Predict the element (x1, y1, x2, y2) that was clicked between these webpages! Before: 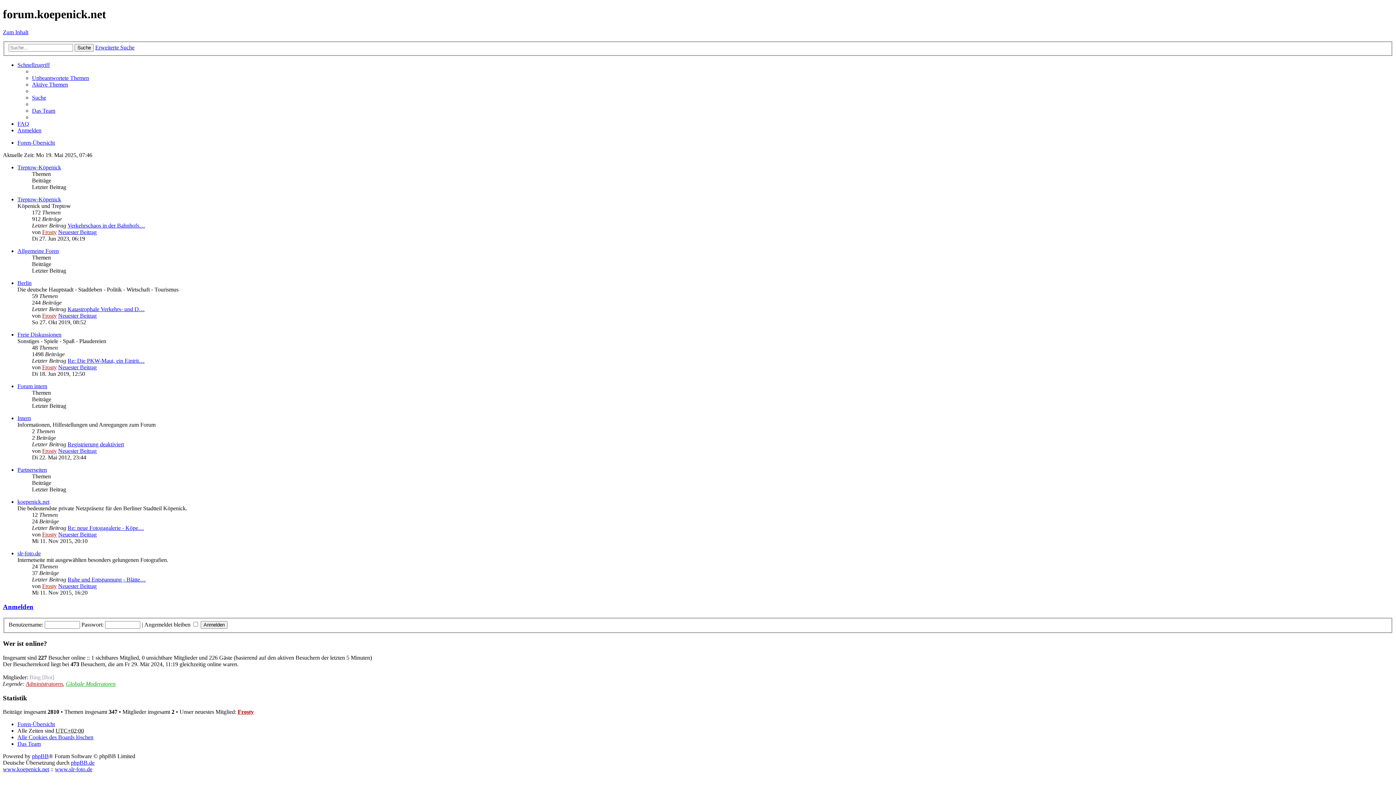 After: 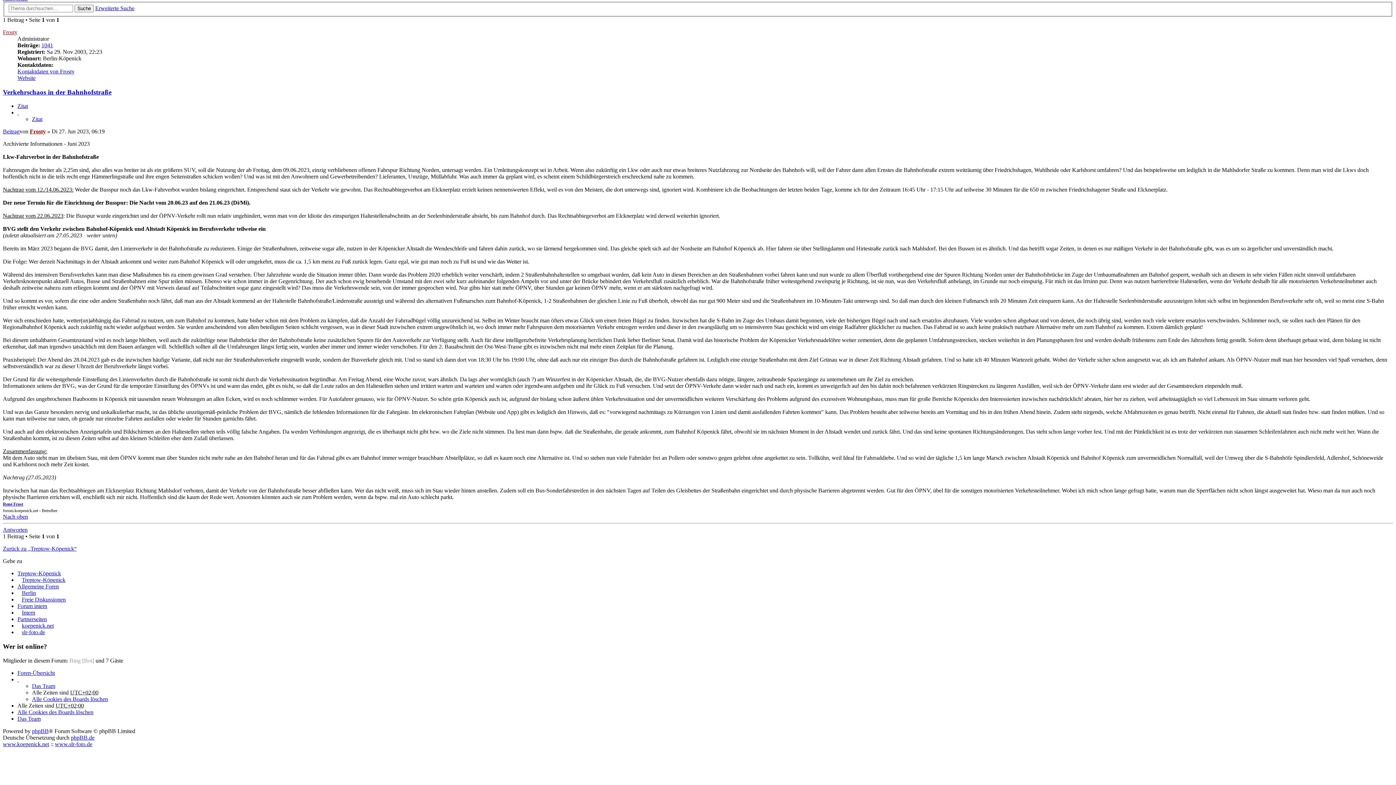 Action: bbox: (67, 222, 145, 228) label: Verkehrschaos in der Bahnhofs…